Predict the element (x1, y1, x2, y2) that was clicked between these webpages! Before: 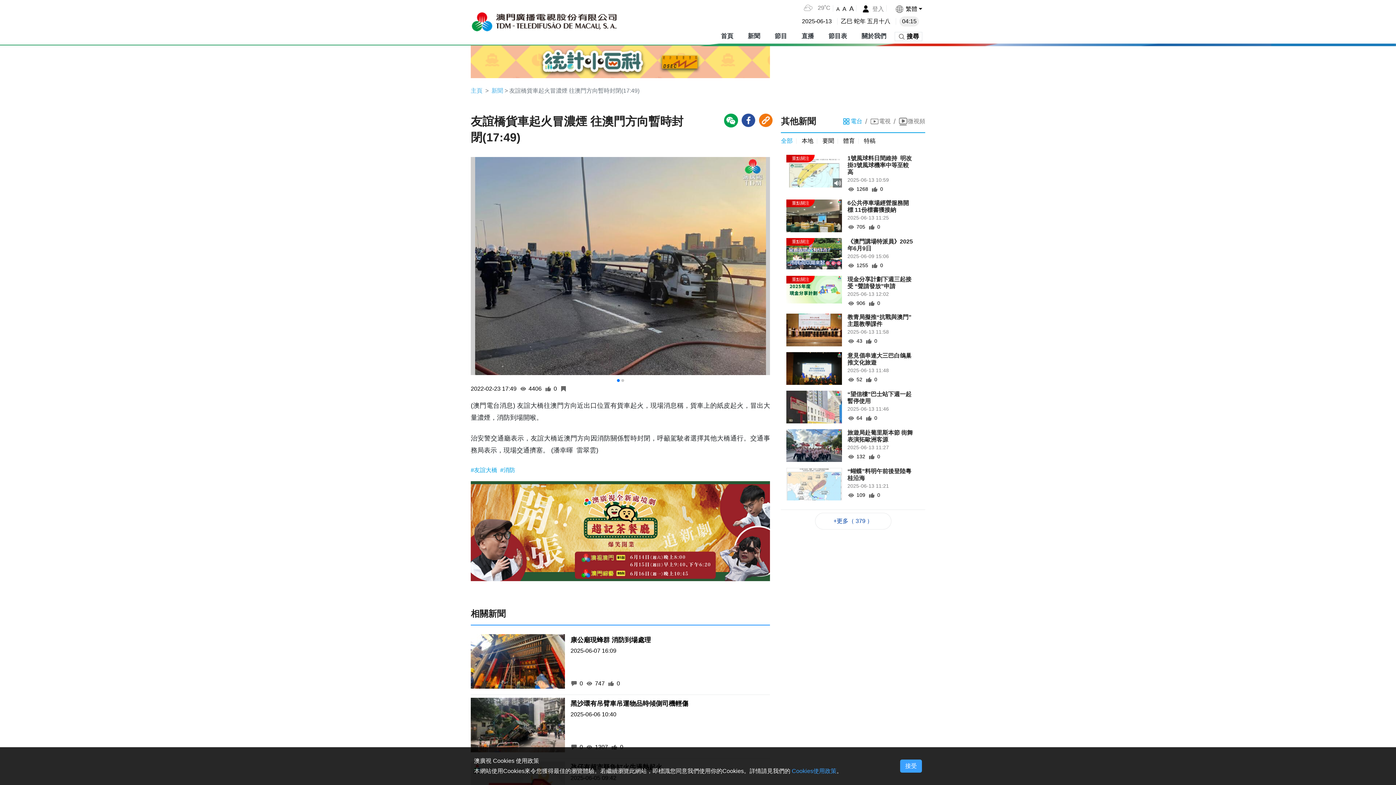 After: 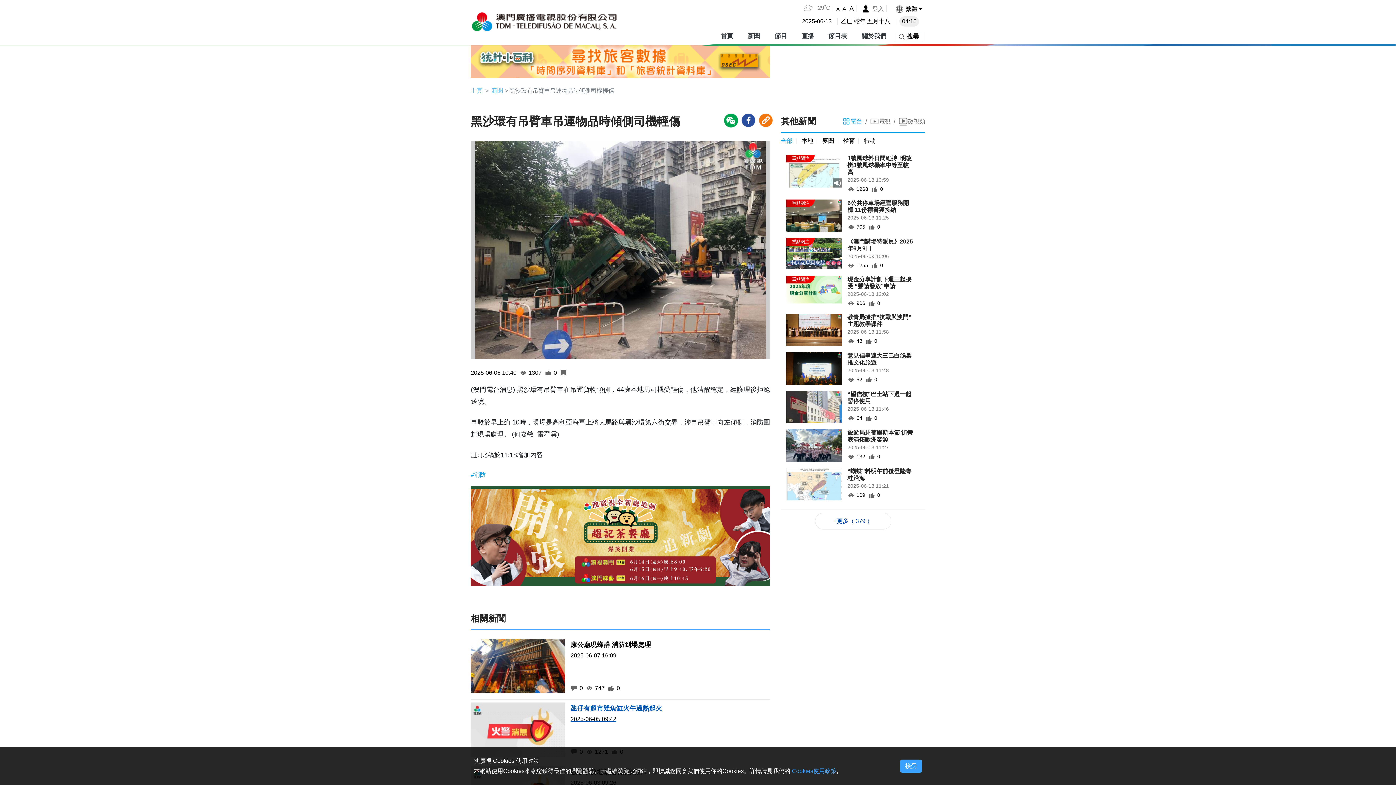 Action: label: 黑沙環有吊臂車吊運物品時傾側司機輕傷
2025-06-06 10:40
0
1307
0 bbox: (470, 695, 770, 758)